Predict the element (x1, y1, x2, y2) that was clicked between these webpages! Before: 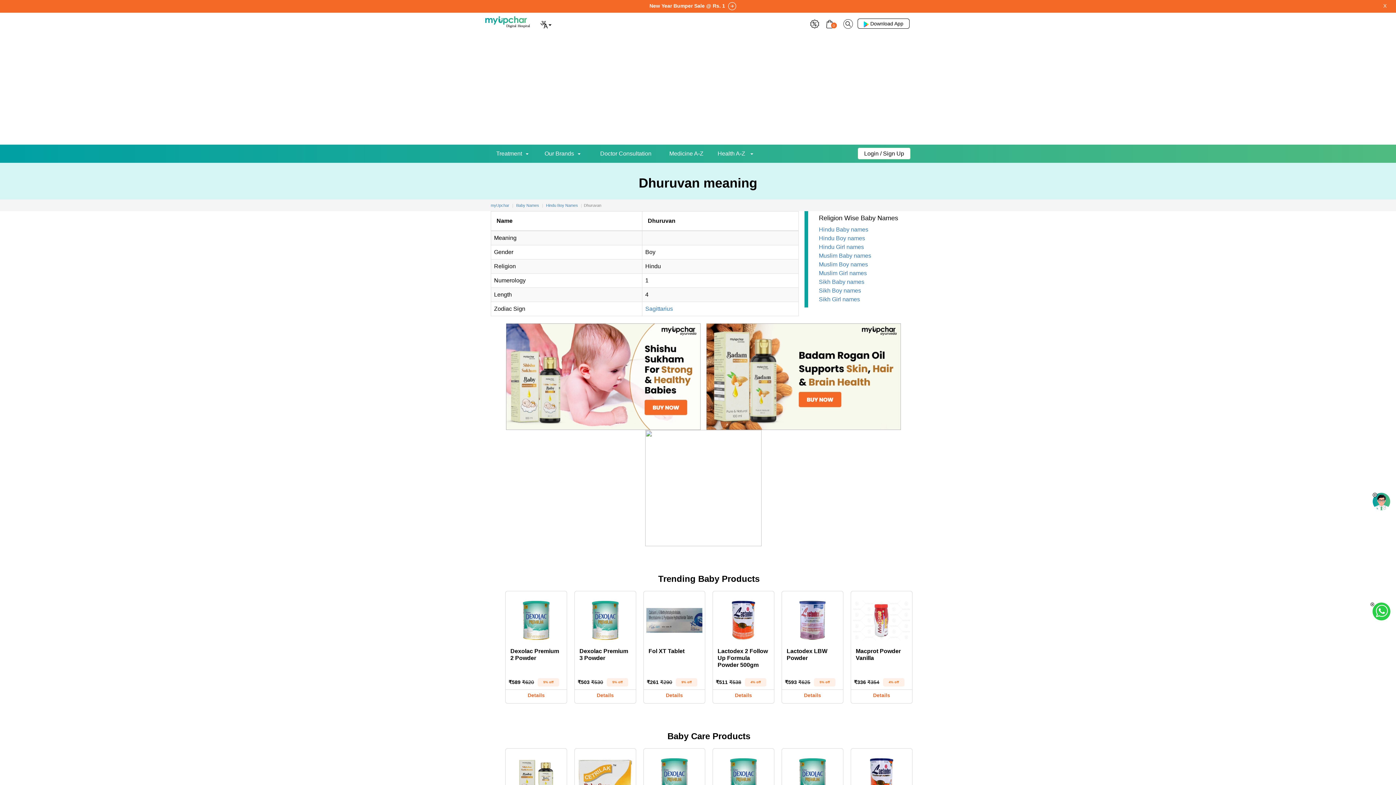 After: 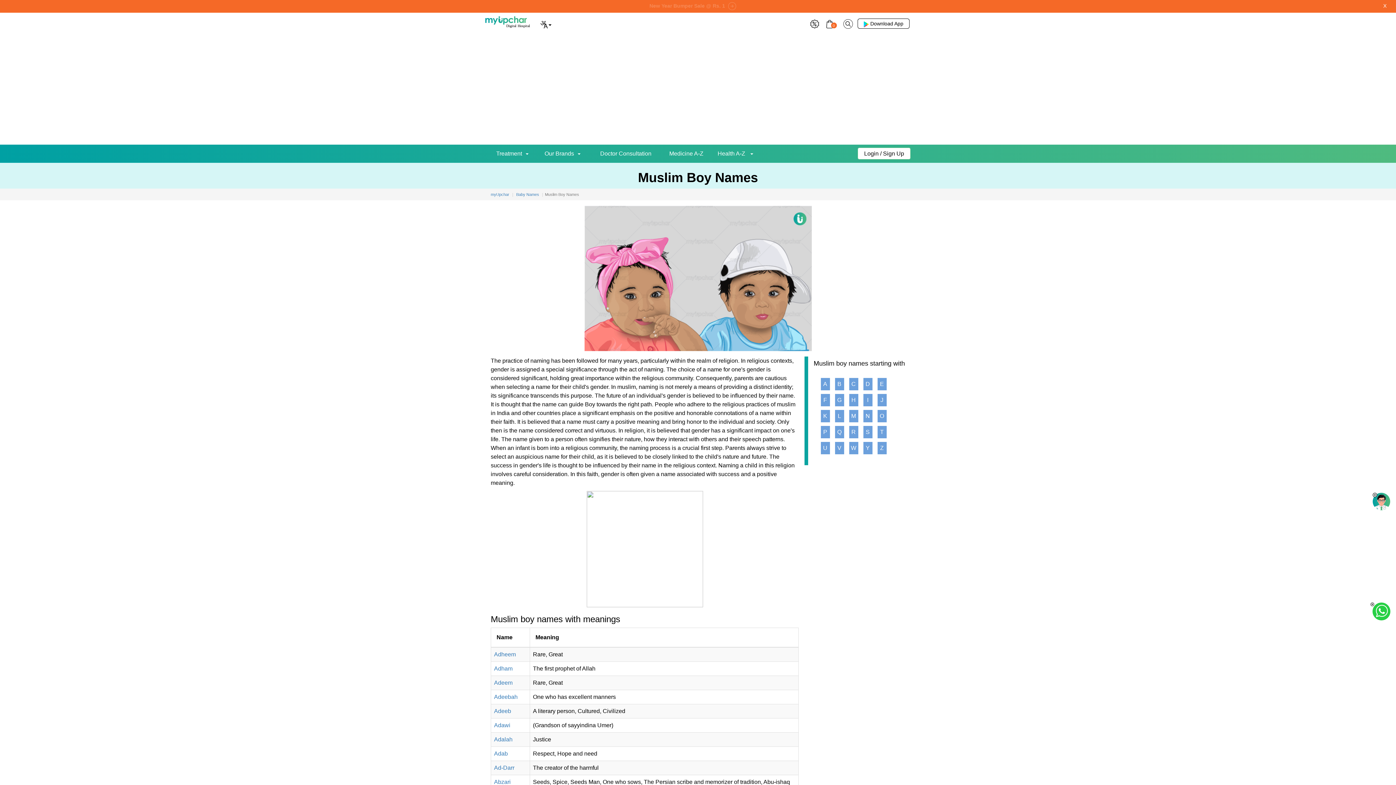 Action: bbox: (819, 261, 868, 267) label: Muslim Boy names